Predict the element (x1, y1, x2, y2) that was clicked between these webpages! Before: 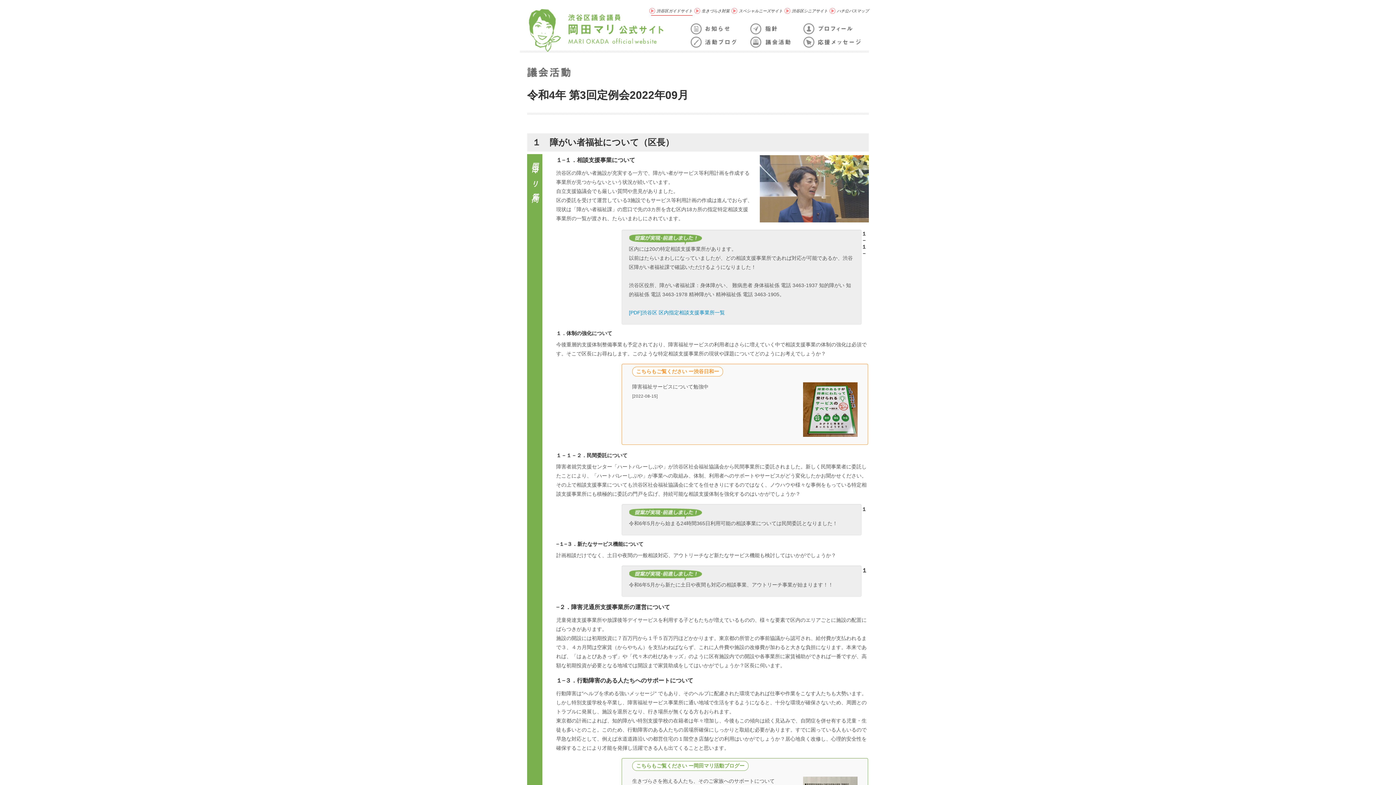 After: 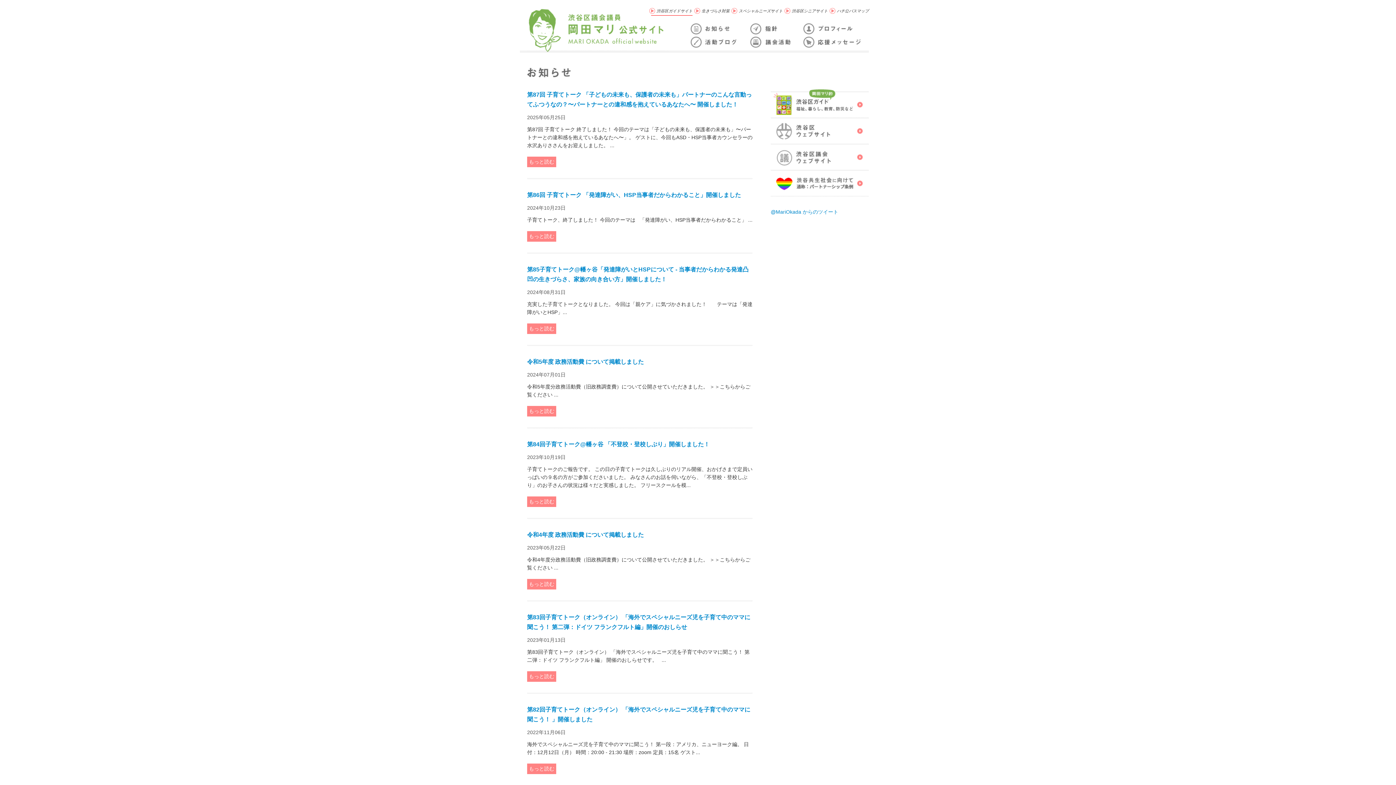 Action: bbox: (689, 21, 747, 35)